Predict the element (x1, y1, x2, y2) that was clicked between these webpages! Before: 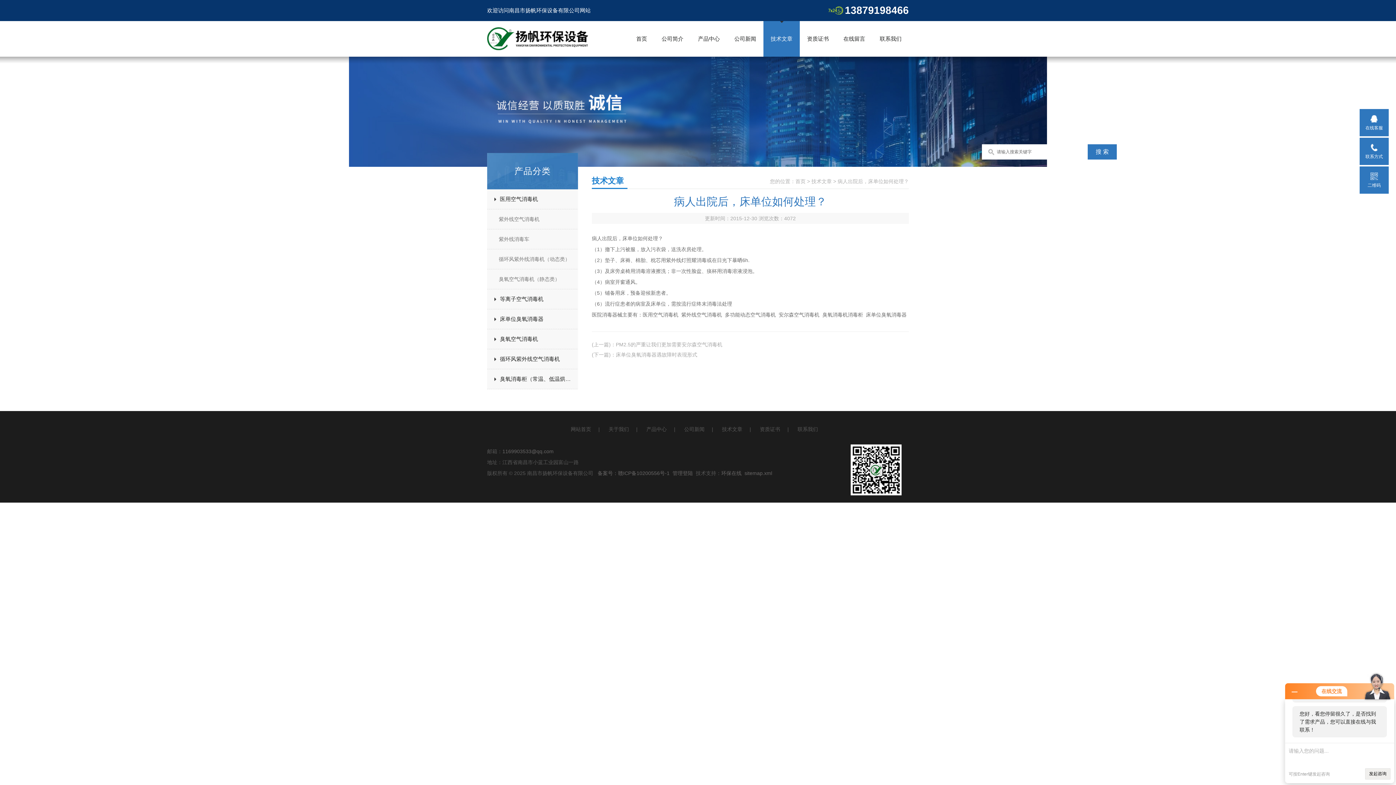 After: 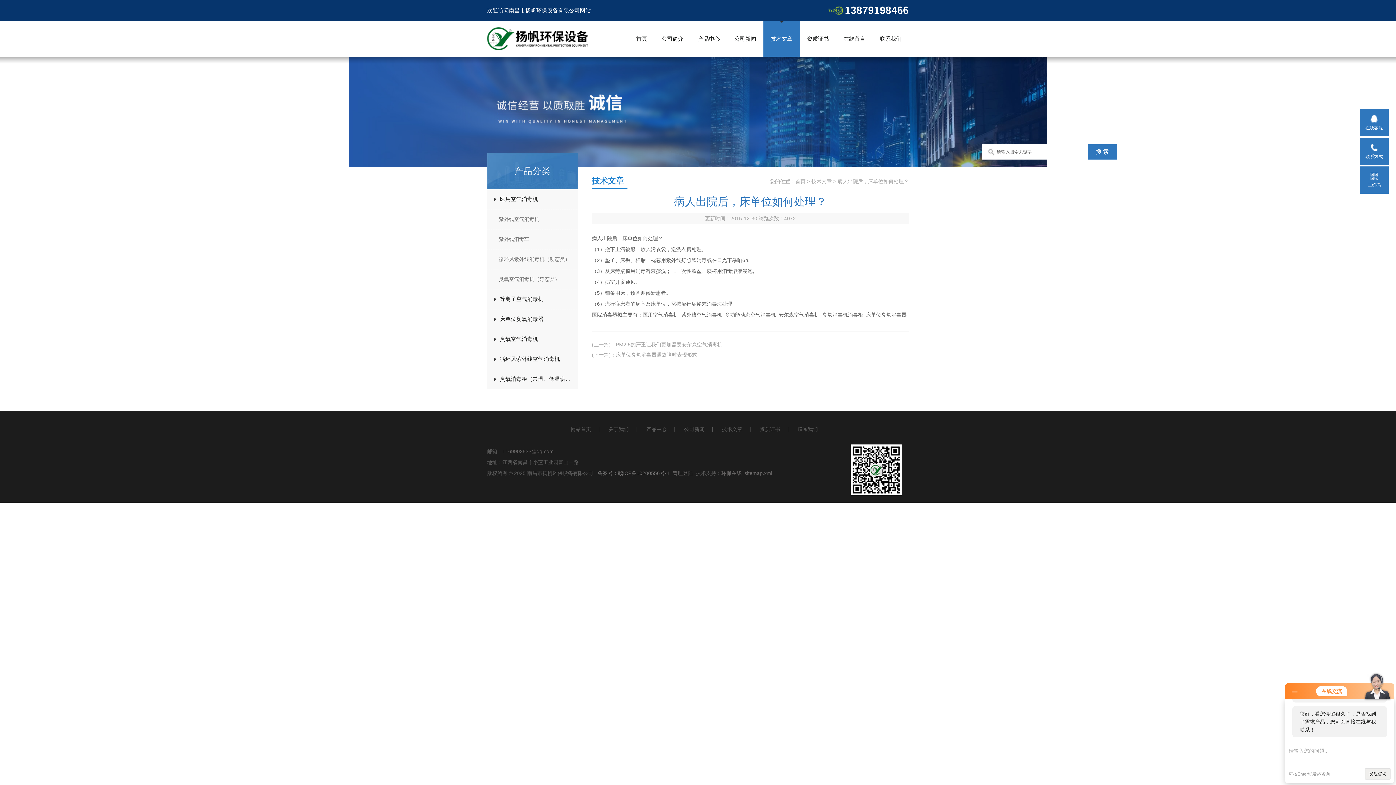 Action: label: 备案号：赣ICP备10200556号-1 bbox: (597, 470, 669, 476)